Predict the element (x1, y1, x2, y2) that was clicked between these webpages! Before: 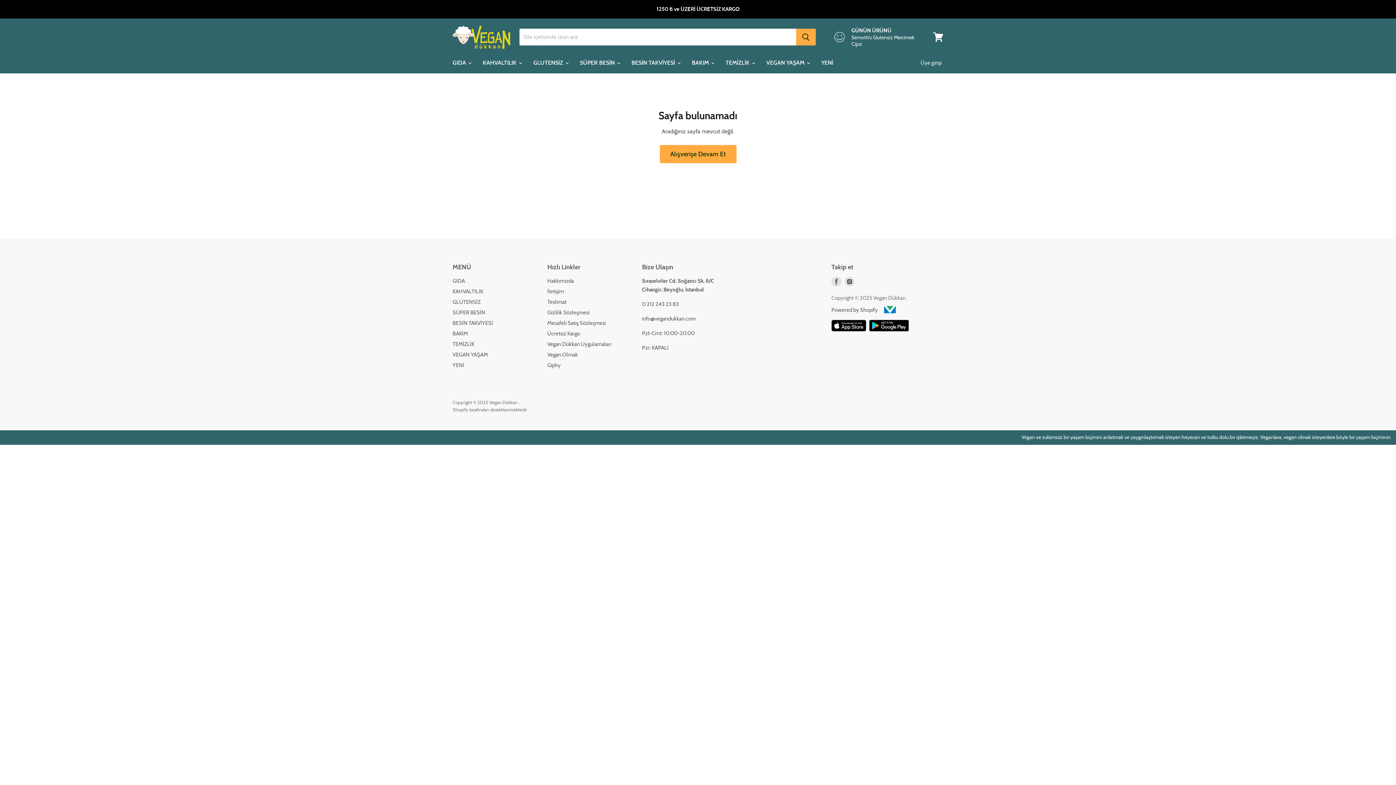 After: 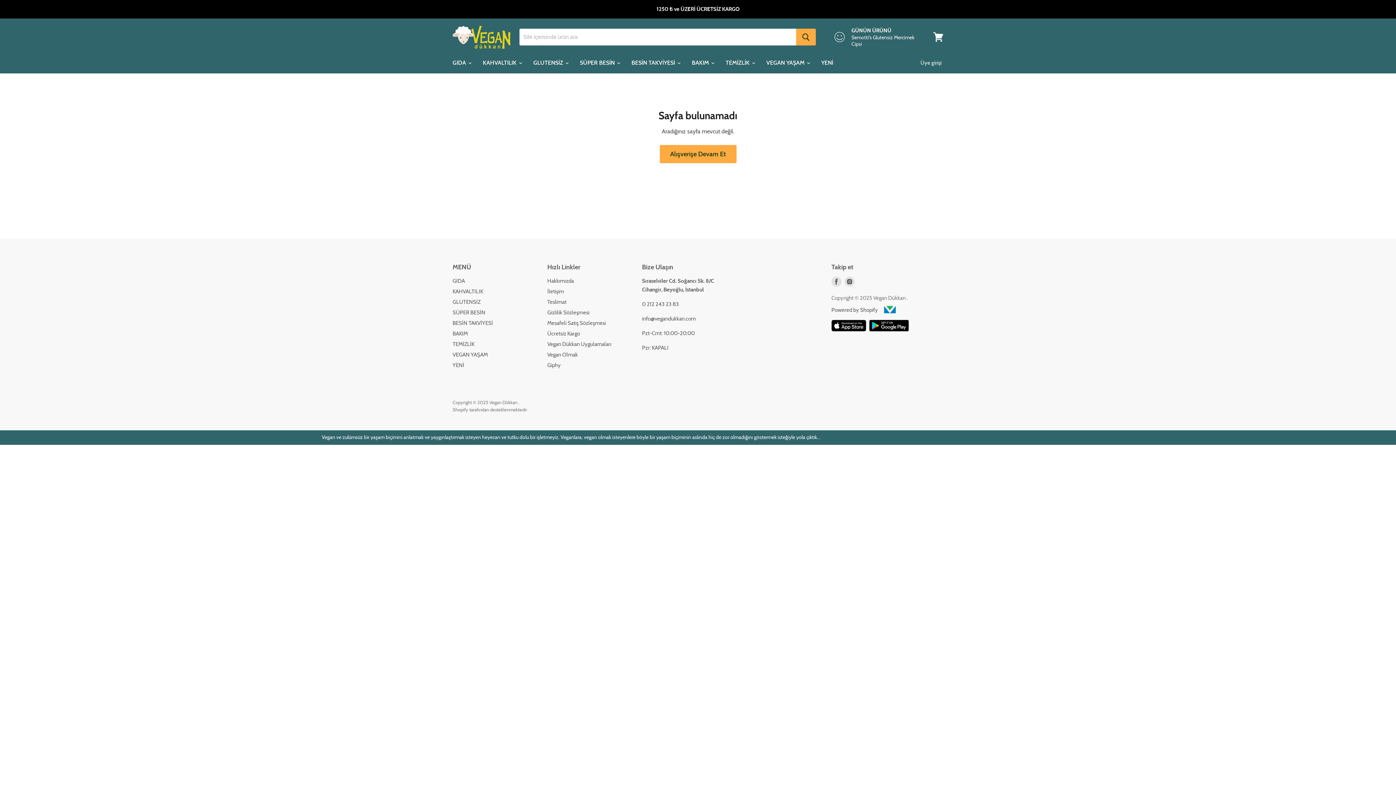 Action: bbox: (831, 319, 866, 334)